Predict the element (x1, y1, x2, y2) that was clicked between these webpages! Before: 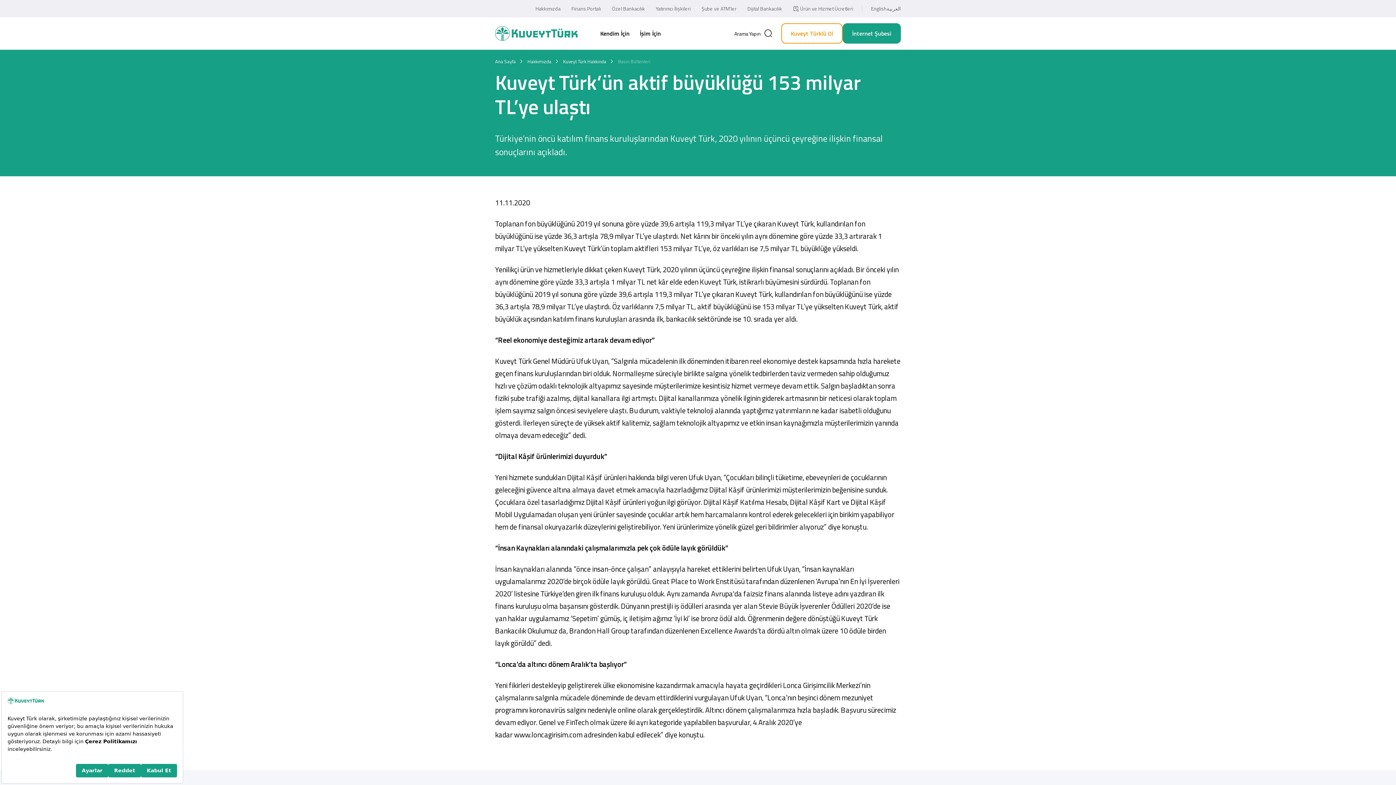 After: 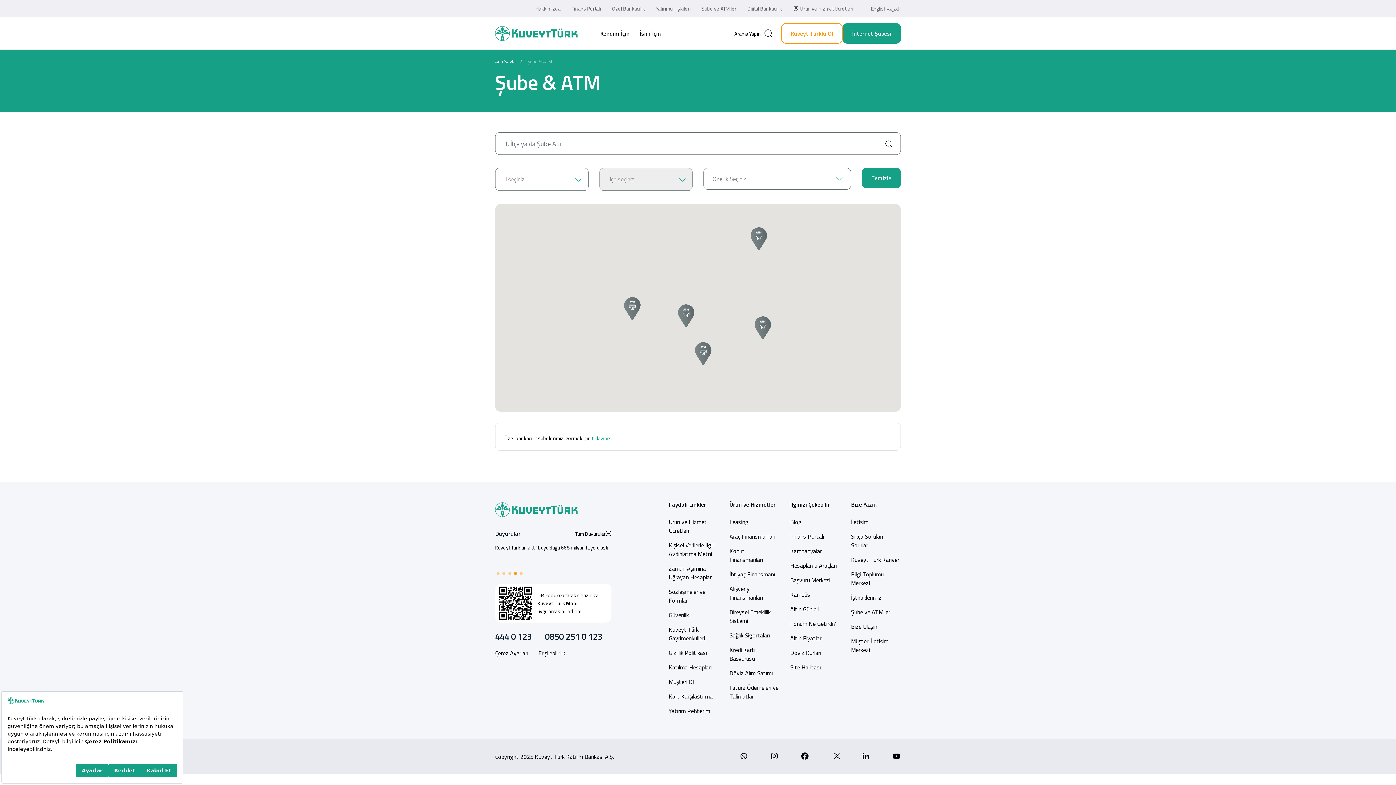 Action: label: Şube ve ATM’ler bbox: (701, 0, 736, 17)